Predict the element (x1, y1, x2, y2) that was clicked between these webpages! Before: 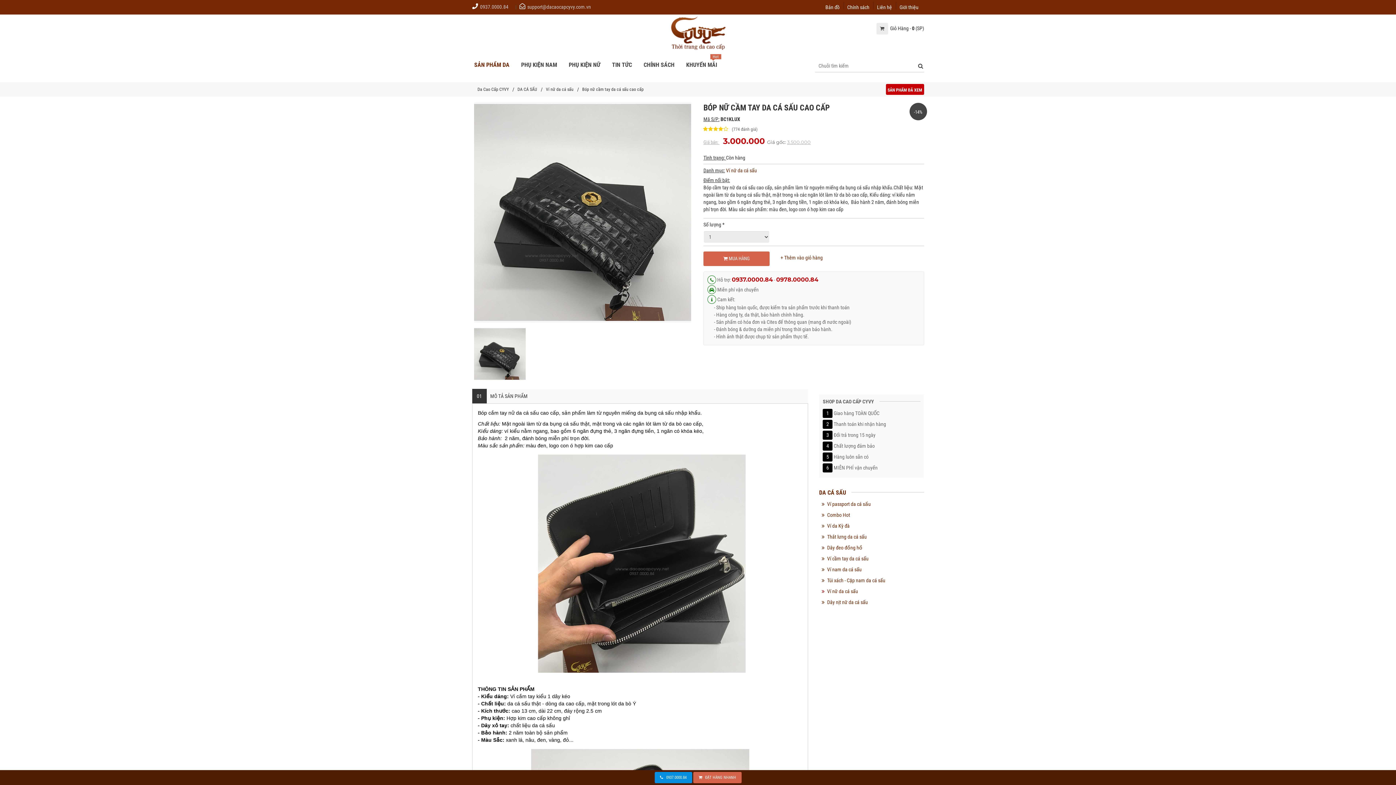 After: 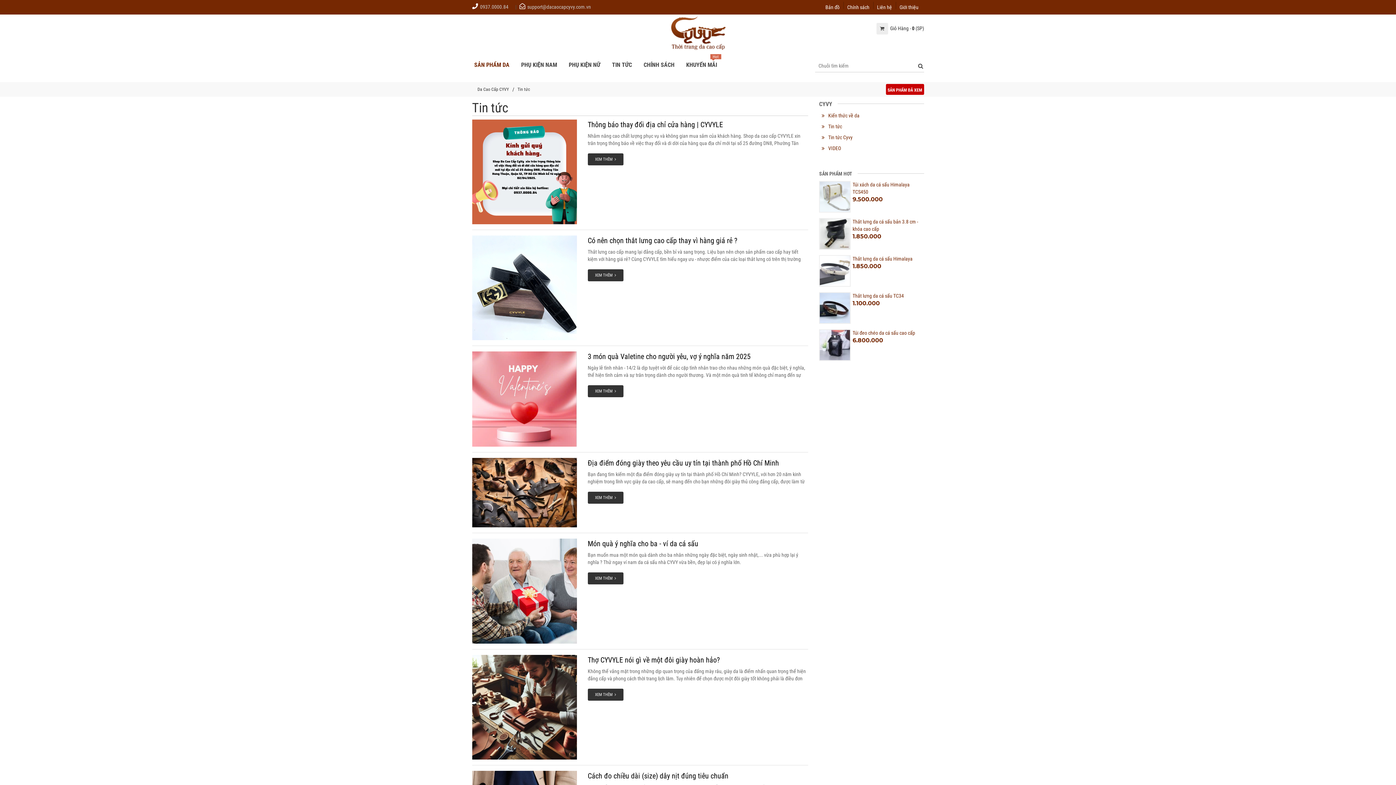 Action: label: TIN TỨC bbox: (610, 54, 634, 76)